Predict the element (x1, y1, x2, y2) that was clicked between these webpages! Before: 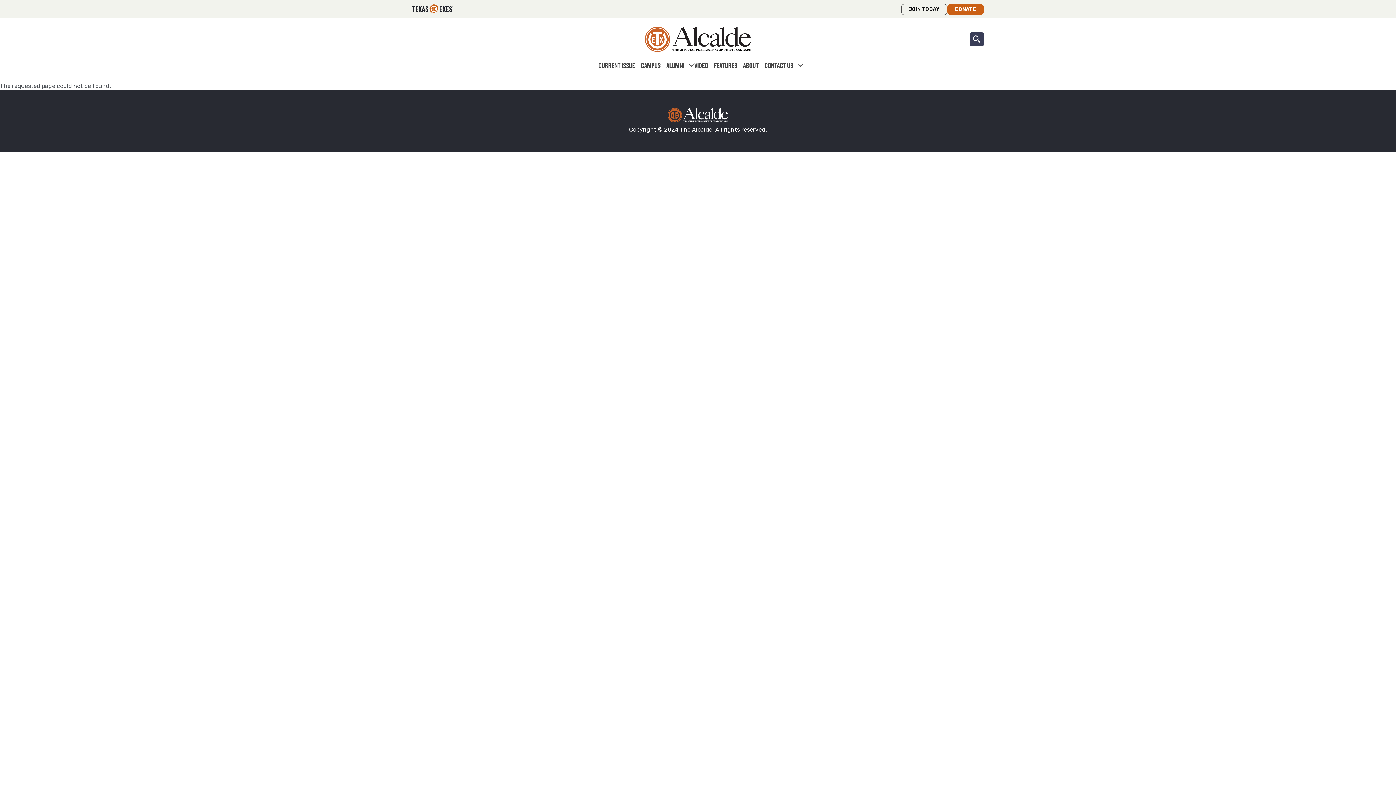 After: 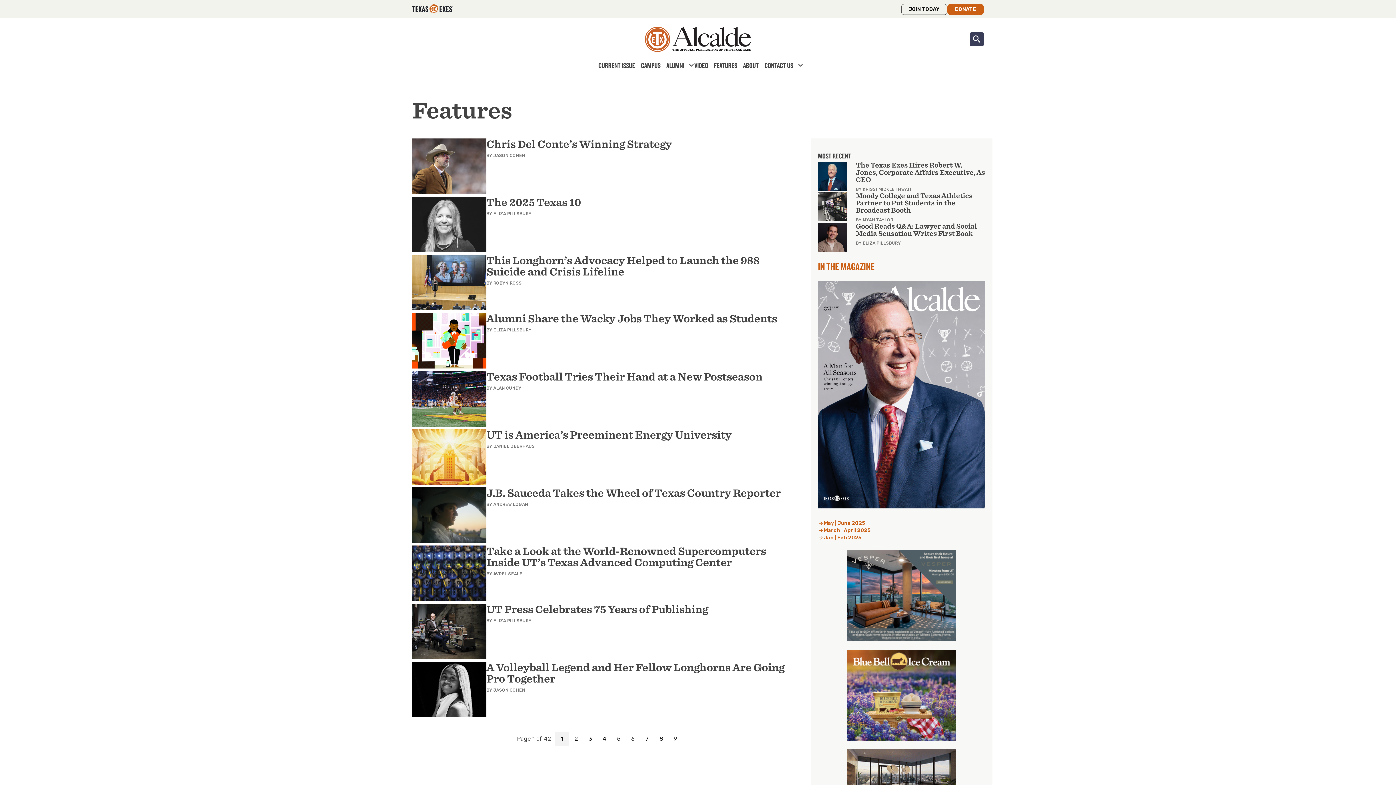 Action: label: FEATURES bbox: (711, 59, 740, 71)